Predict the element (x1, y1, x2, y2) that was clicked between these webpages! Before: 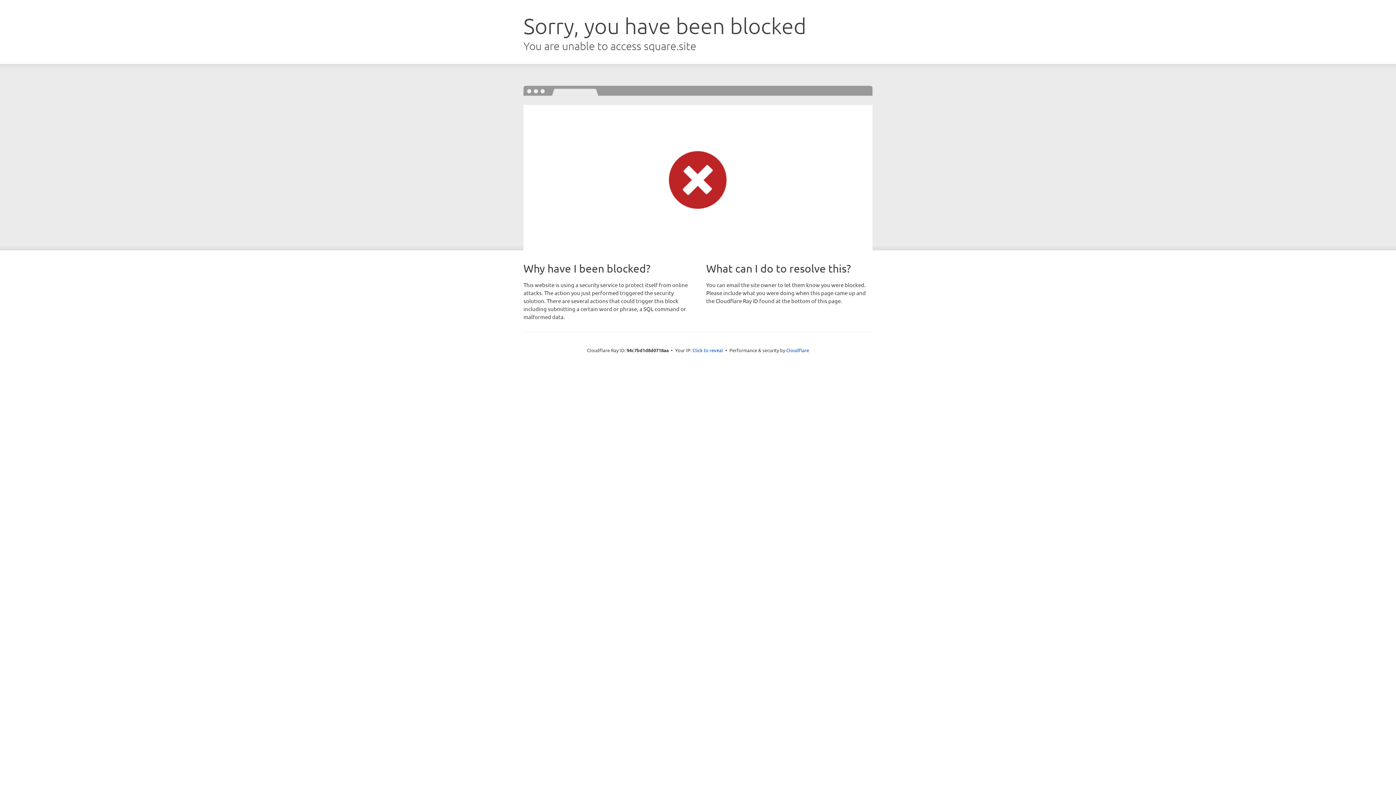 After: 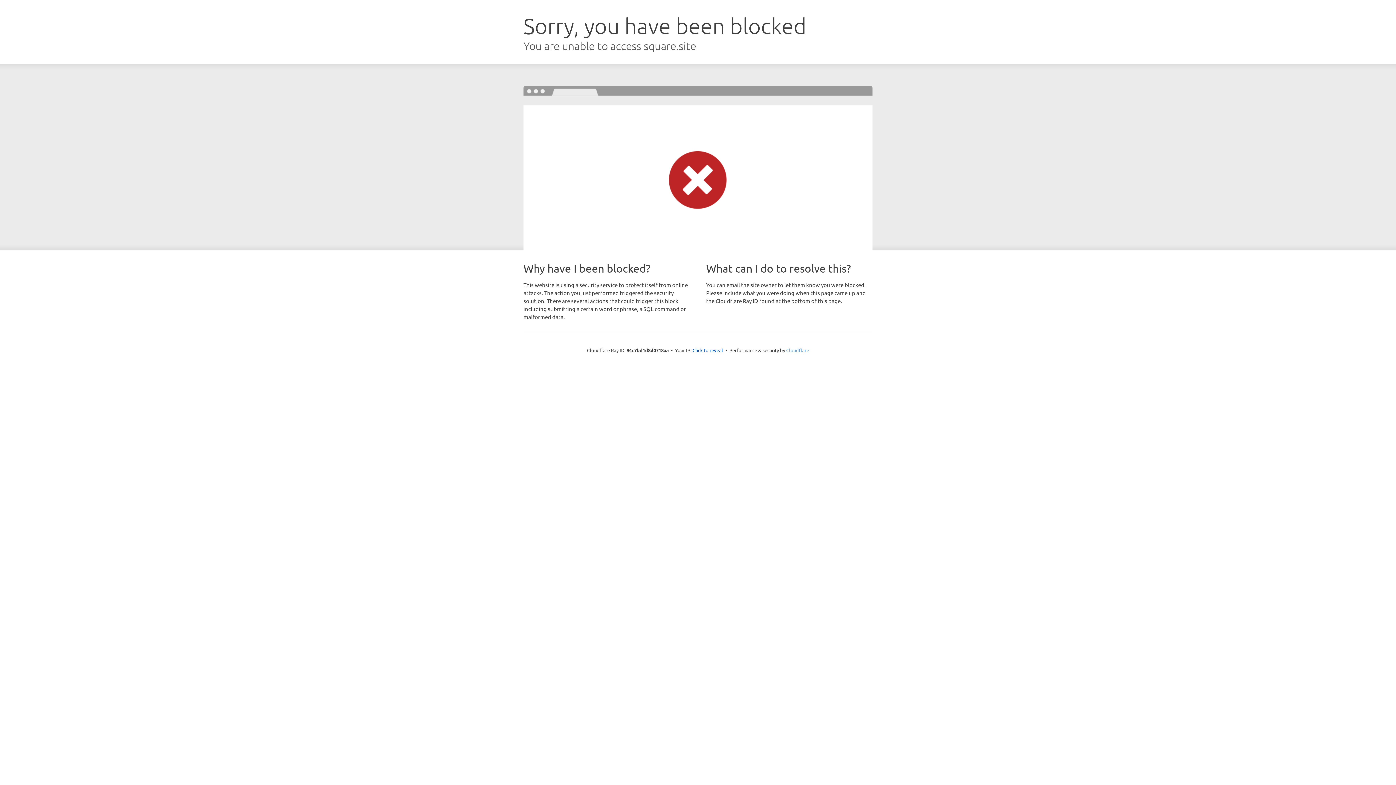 Action: label: Cloudflare bbox: (786, 347, 809, 353)